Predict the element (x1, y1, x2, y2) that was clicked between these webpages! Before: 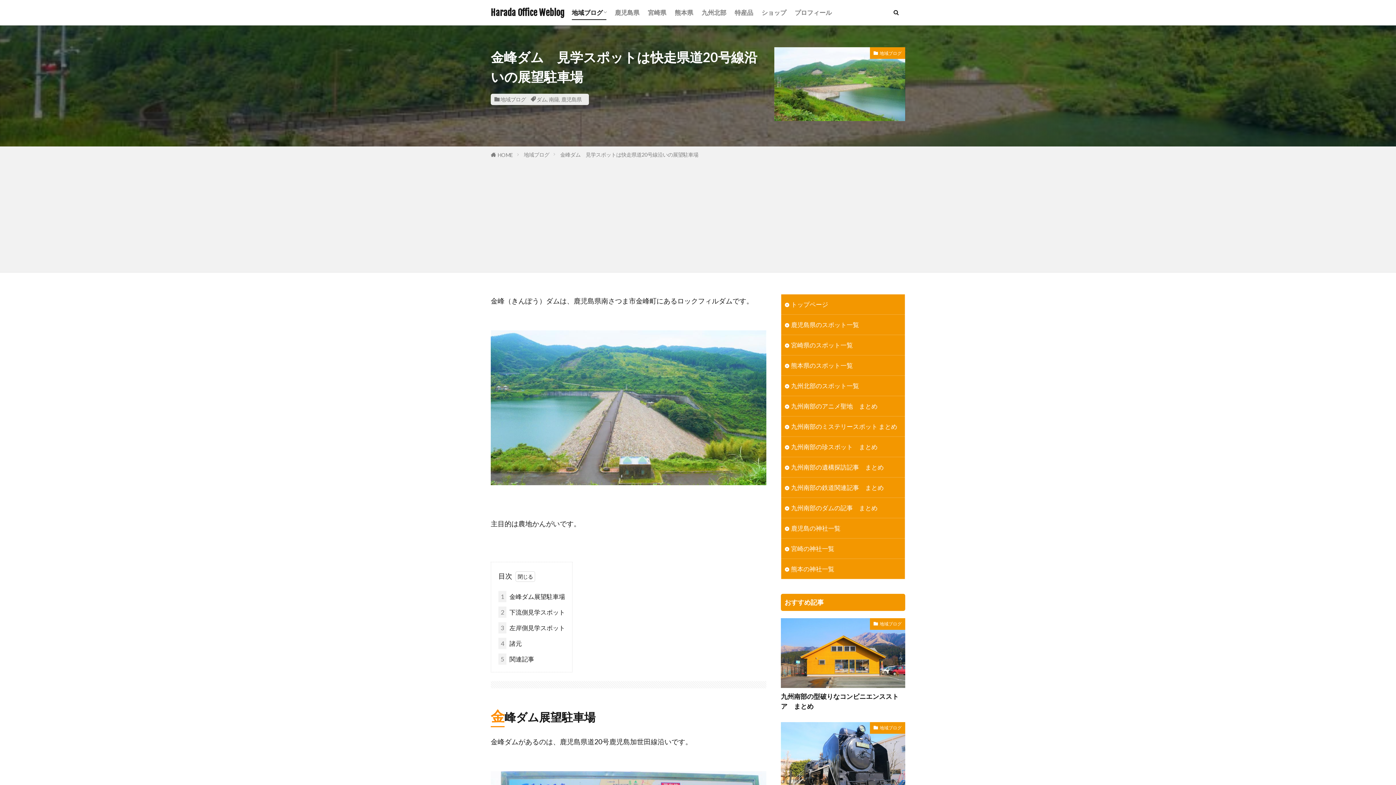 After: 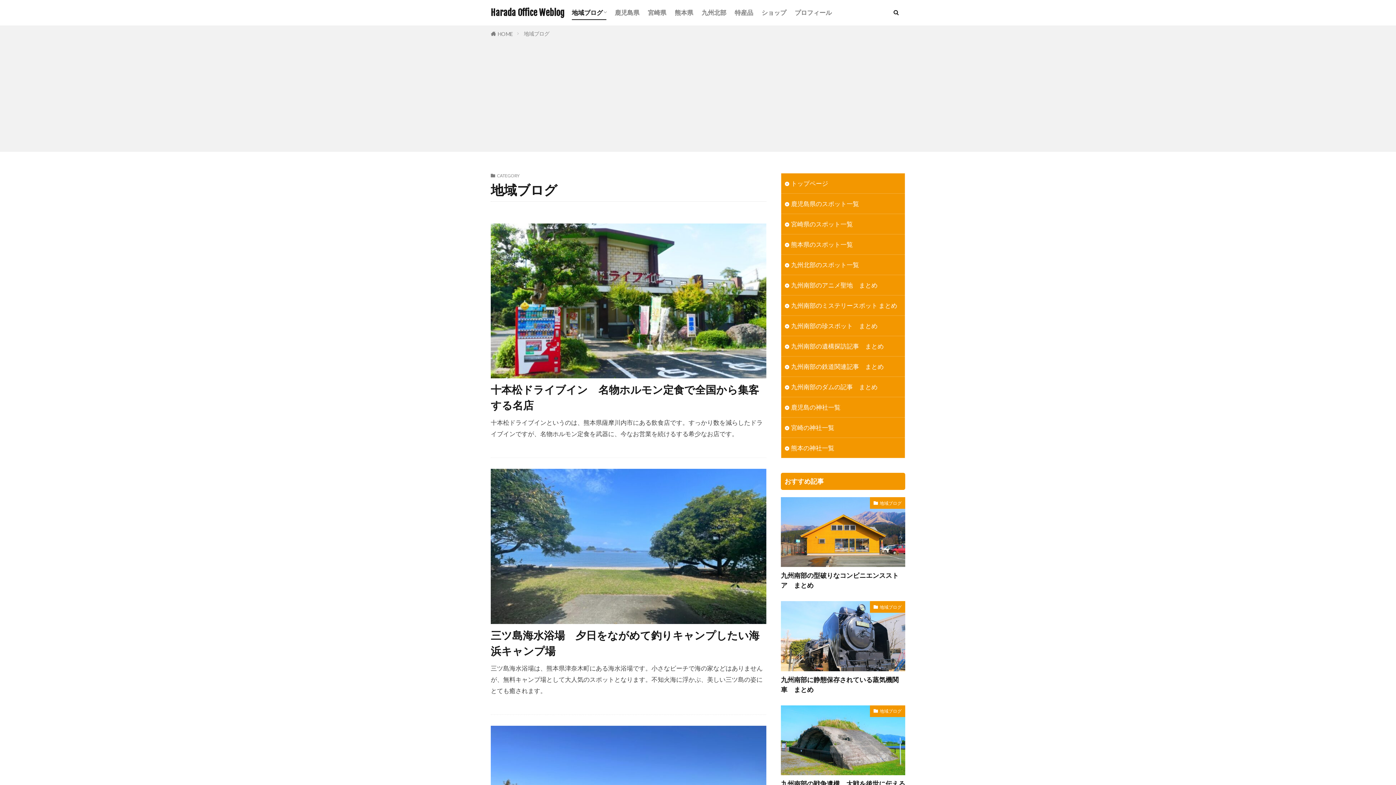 Action: bbox: (524, 151, 549, 157) label: 地域ブログ